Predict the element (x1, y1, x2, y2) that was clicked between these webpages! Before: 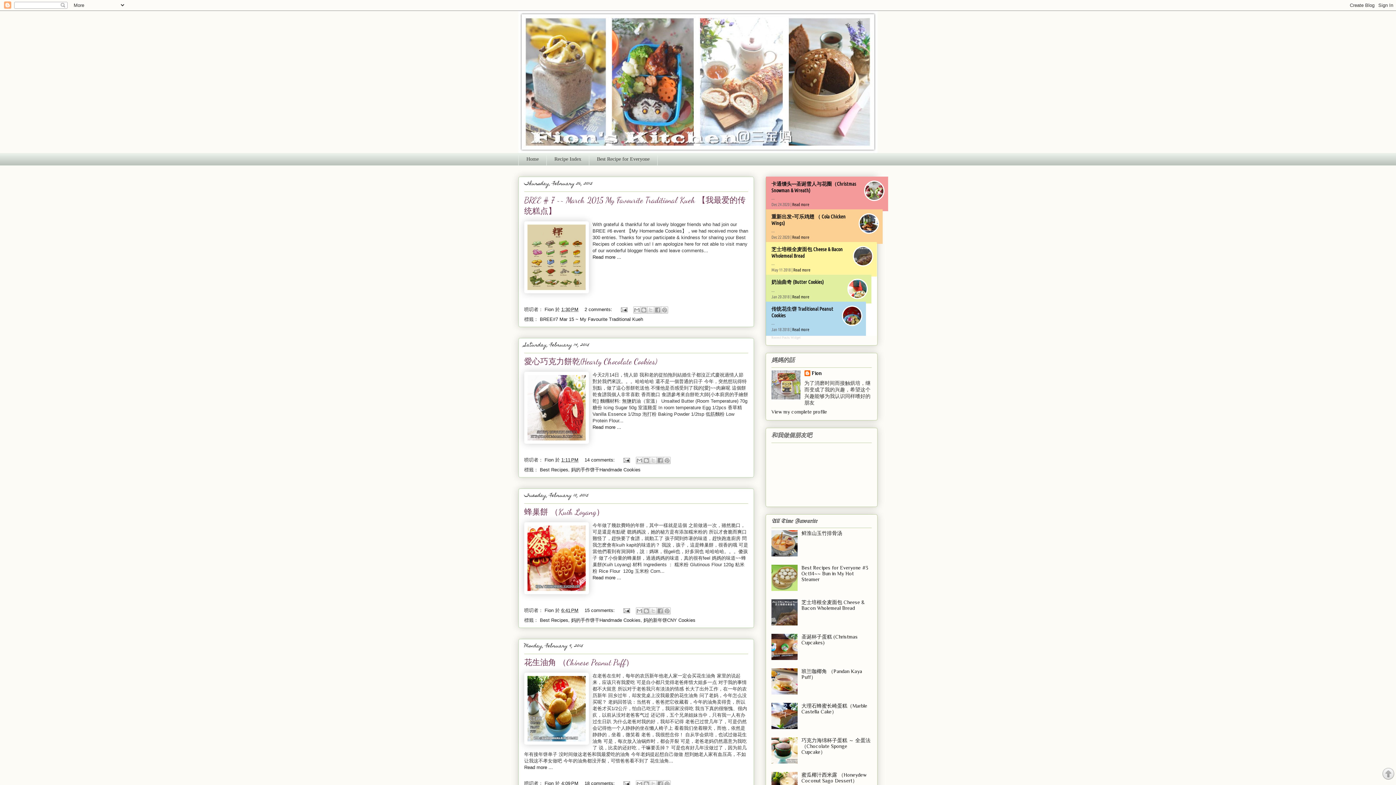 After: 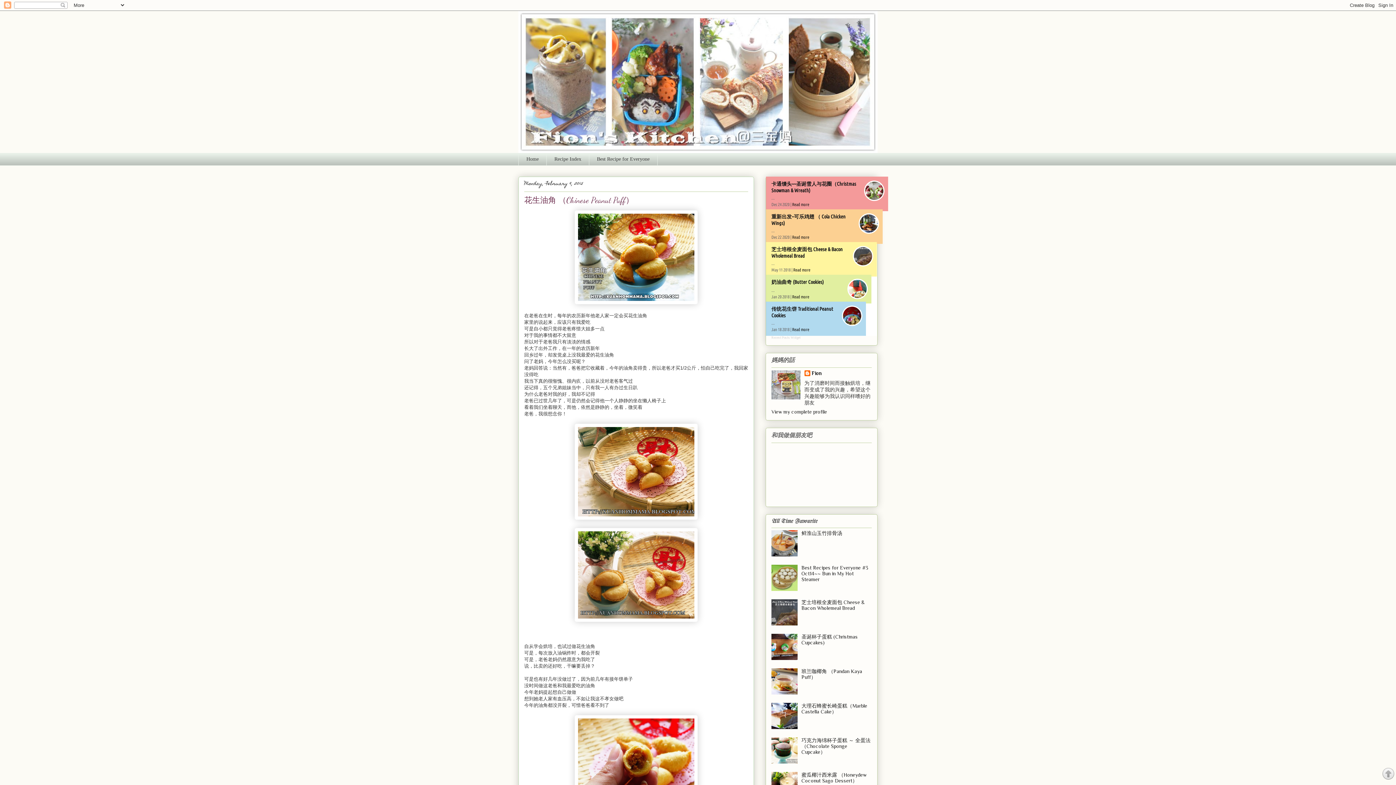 Action: bbox: (524, 658, 633, 667) label: 花生油角 （Chinese Peanut Puff）